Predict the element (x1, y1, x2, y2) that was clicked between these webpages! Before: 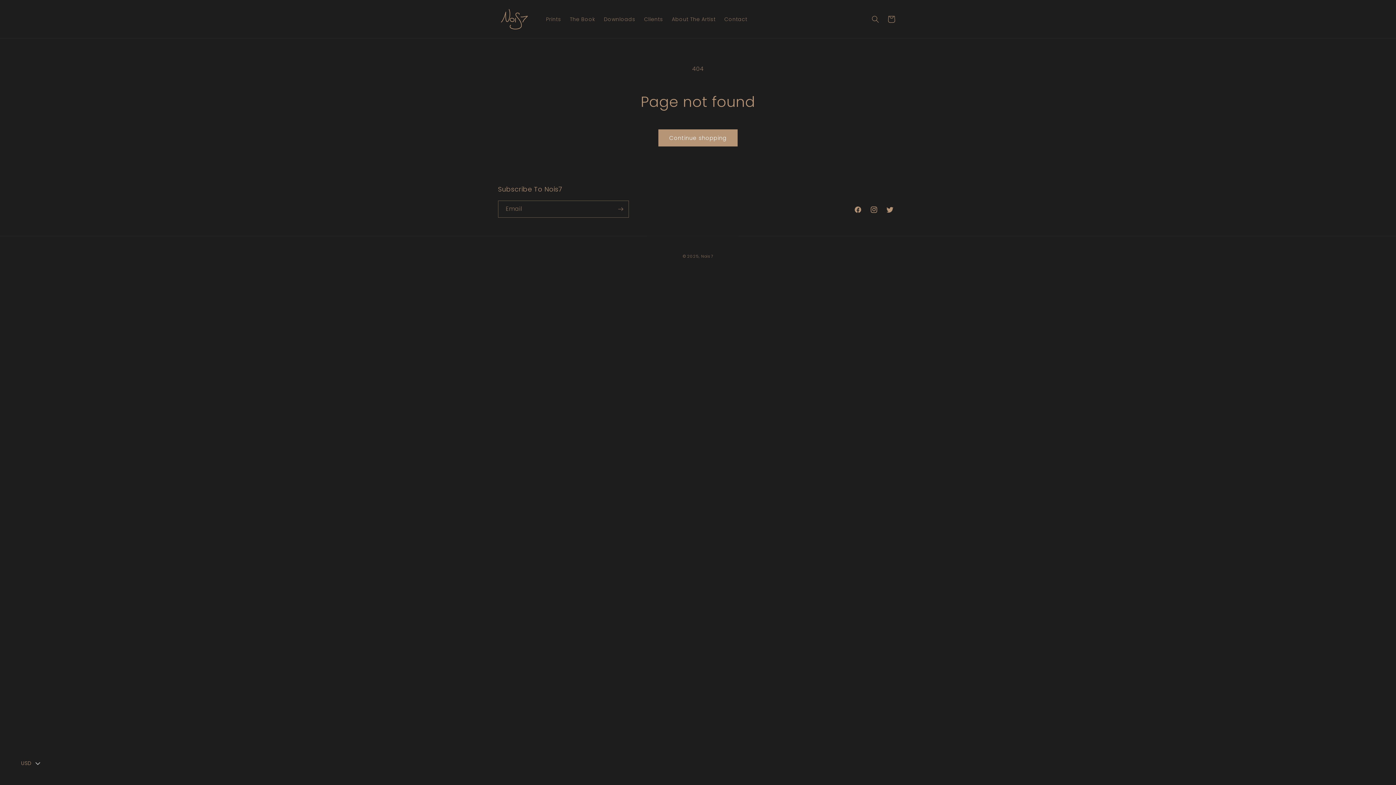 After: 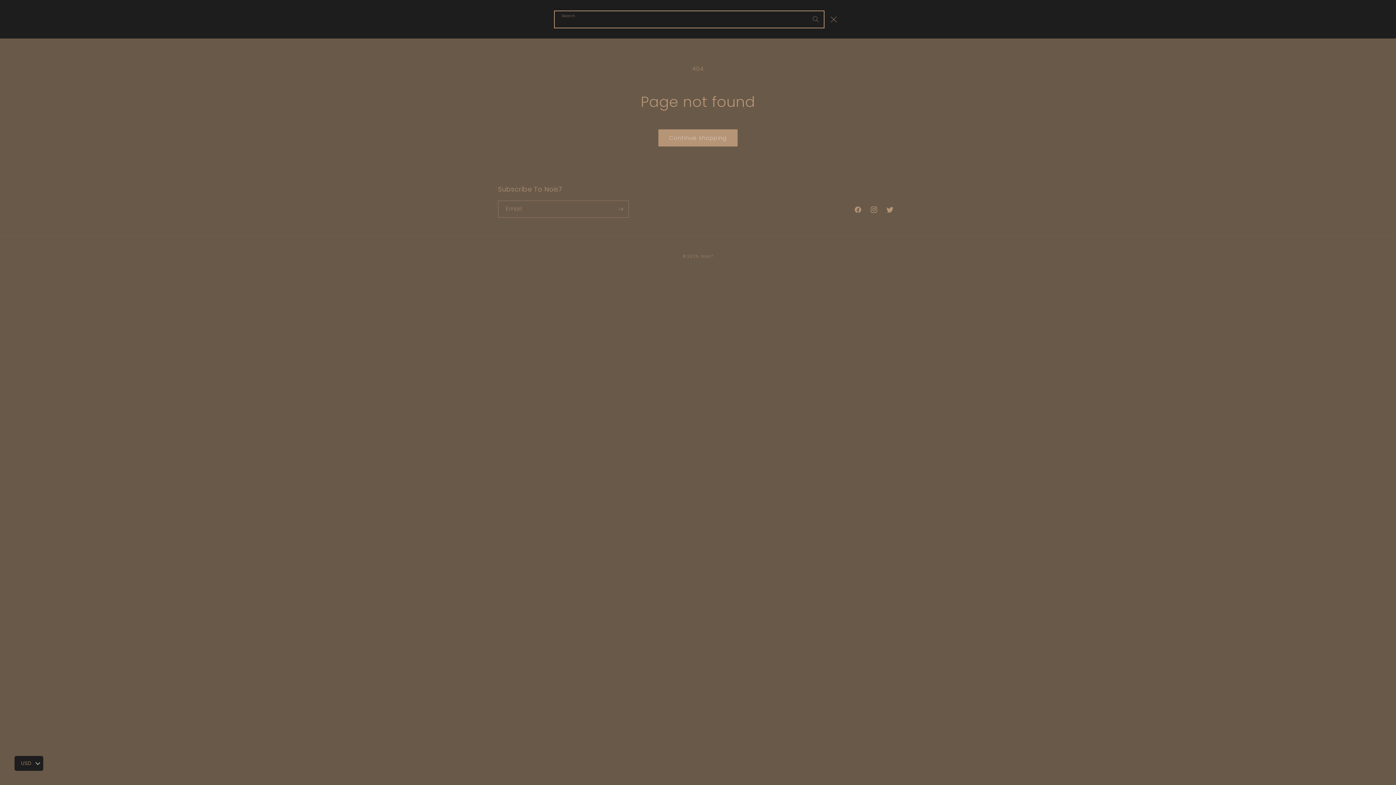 Action: label: Search bbox: (867, 11, 883, 27)